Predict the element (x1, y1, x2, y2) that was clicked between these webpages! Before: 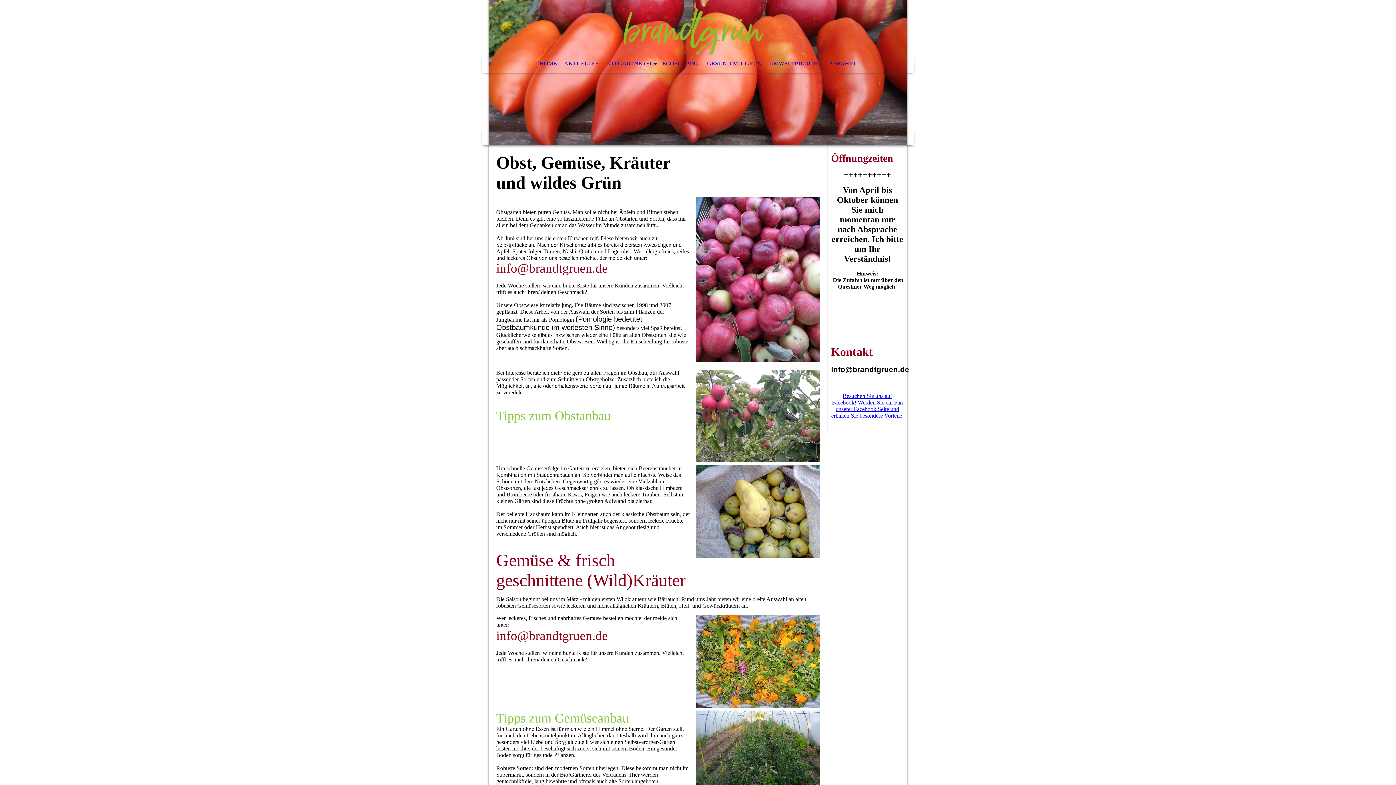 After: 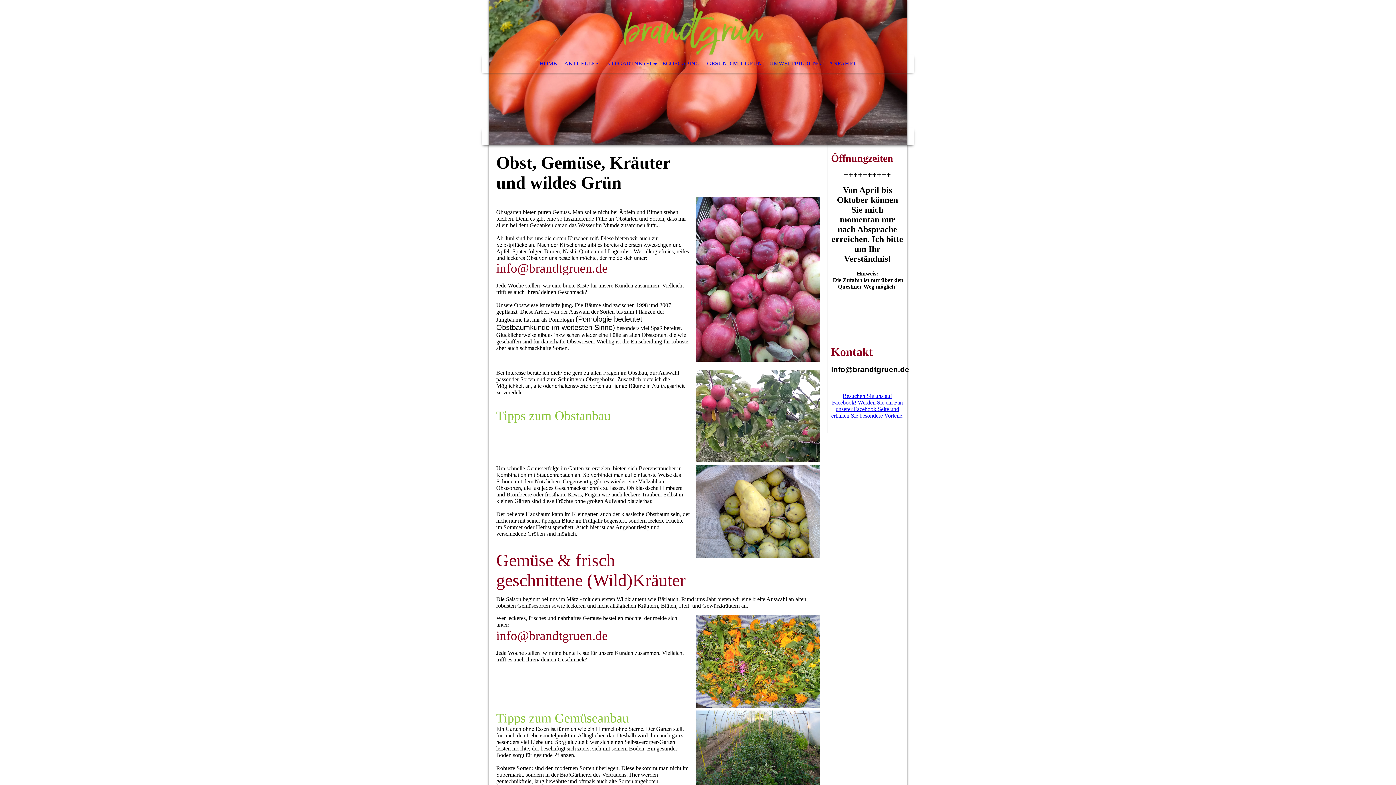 Action: label: Besuchen Sie uns auf Facebook! Werden Sie ein Fan unserer Facebook Seite und erhalten Sie besondere Vorteile. bbox: (831, 393, 903, 418)